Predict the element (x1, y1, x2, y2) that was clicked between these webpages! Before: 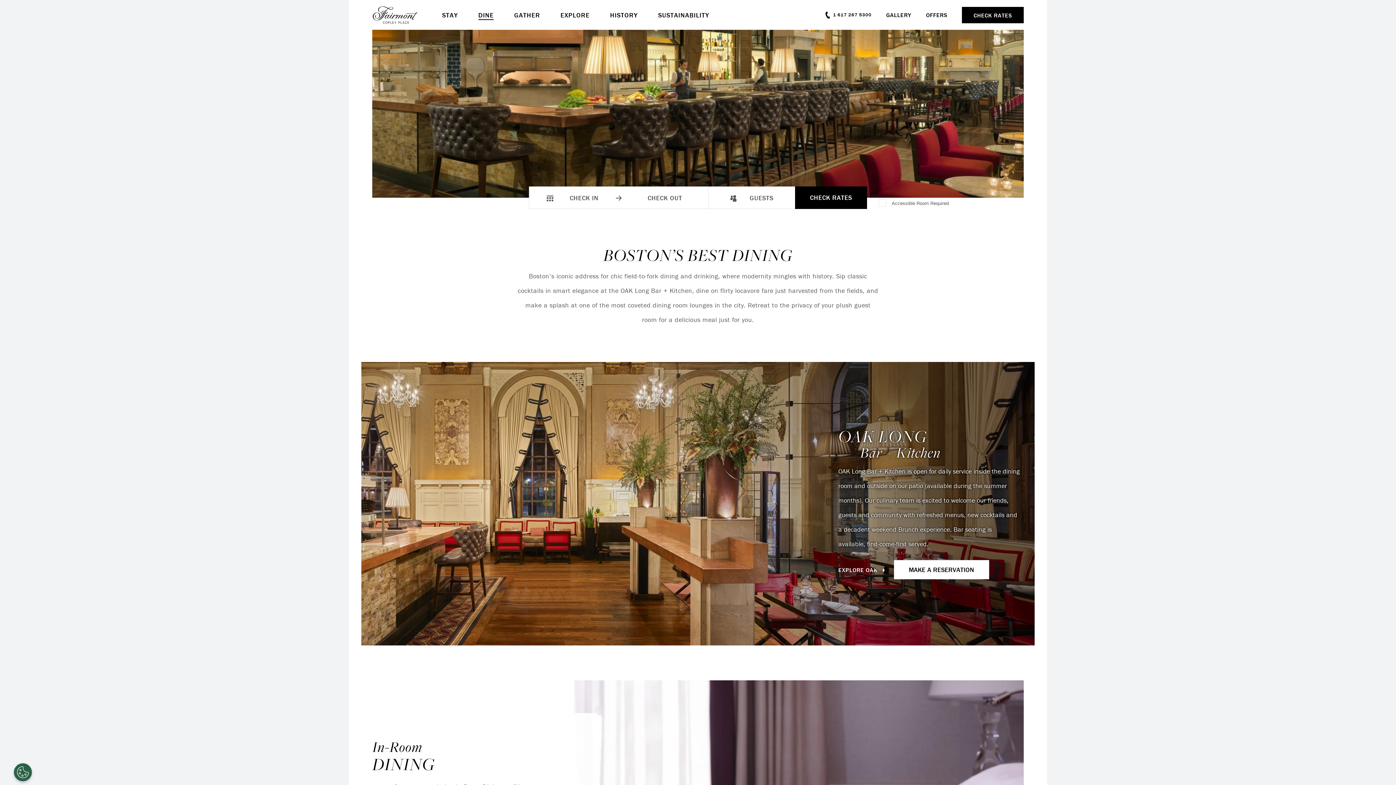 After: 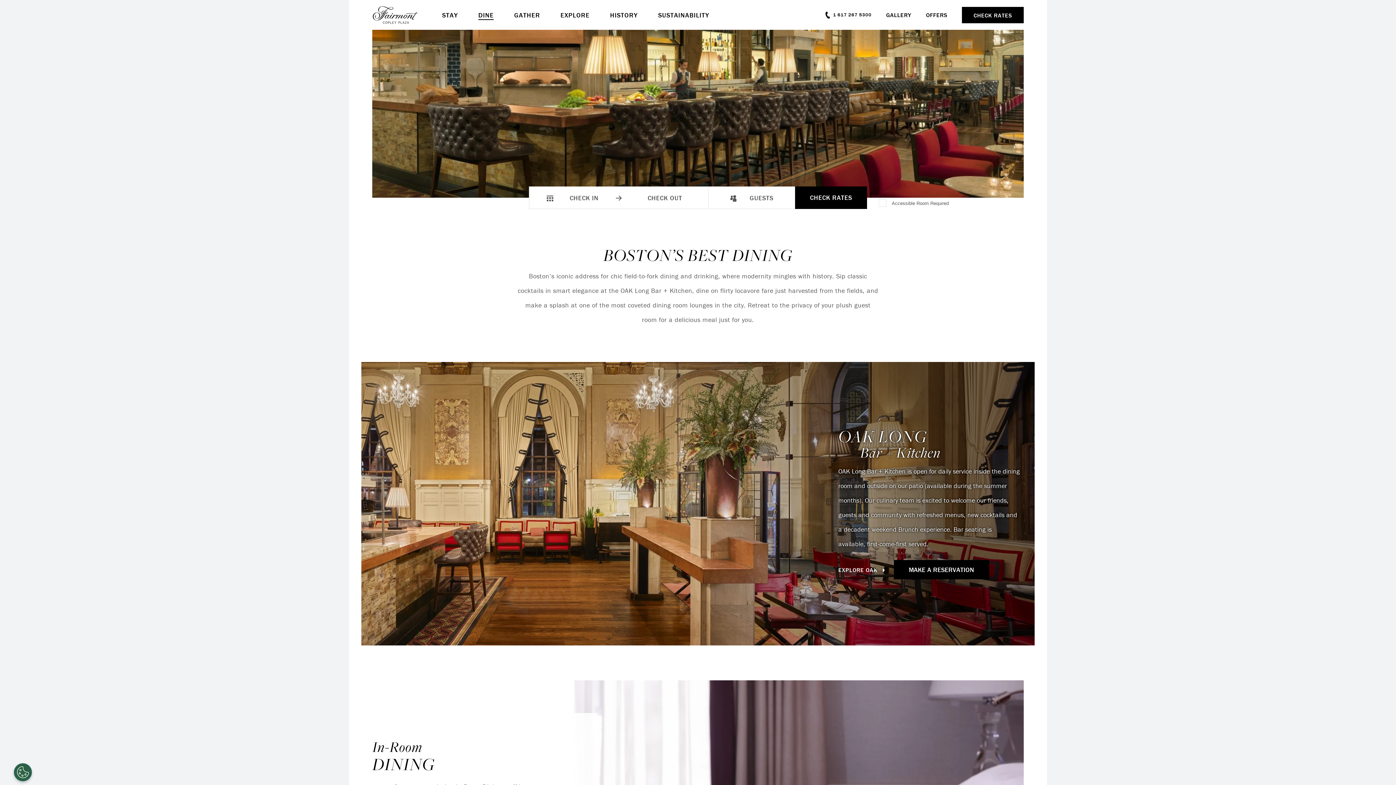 Action: label: MAKE A RESERVATION bbox: (894, 560, 989, 579)